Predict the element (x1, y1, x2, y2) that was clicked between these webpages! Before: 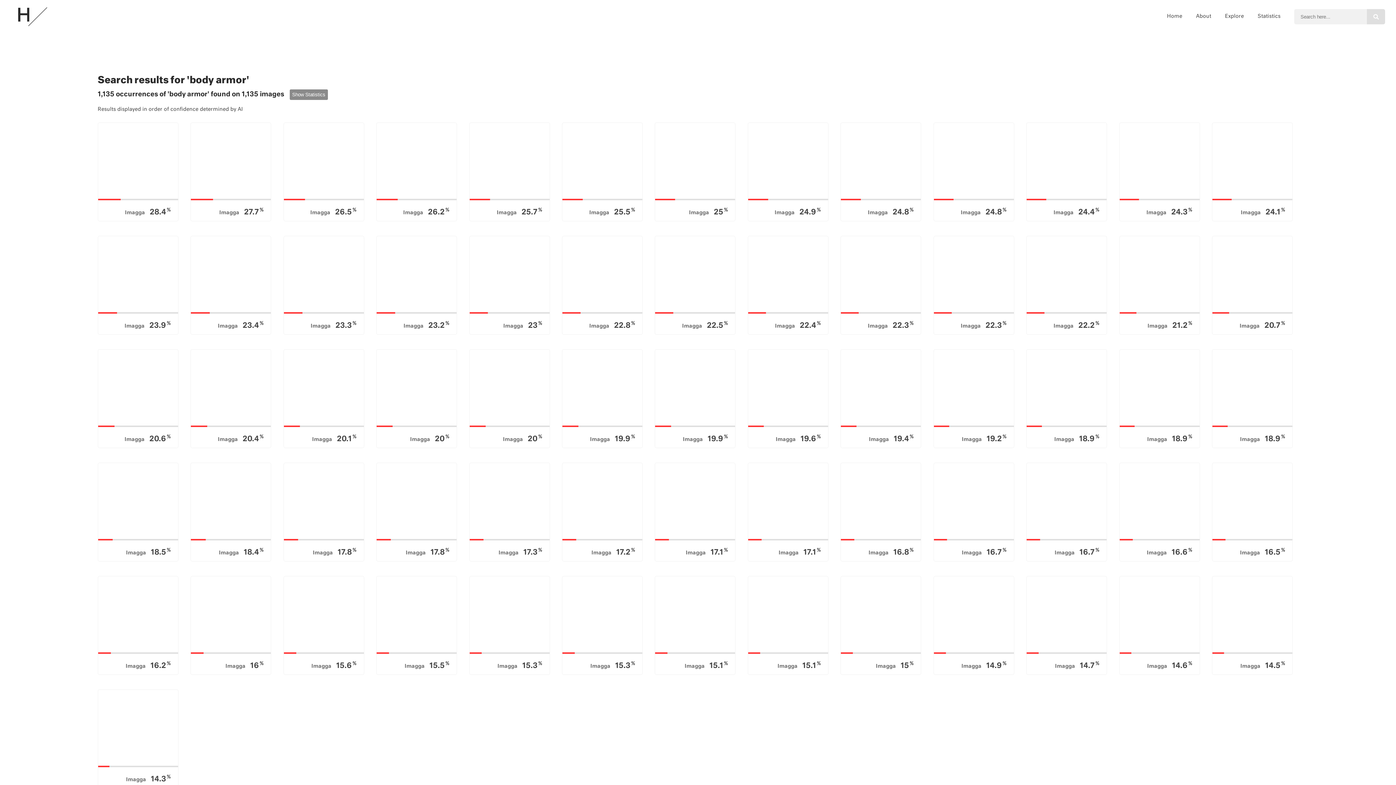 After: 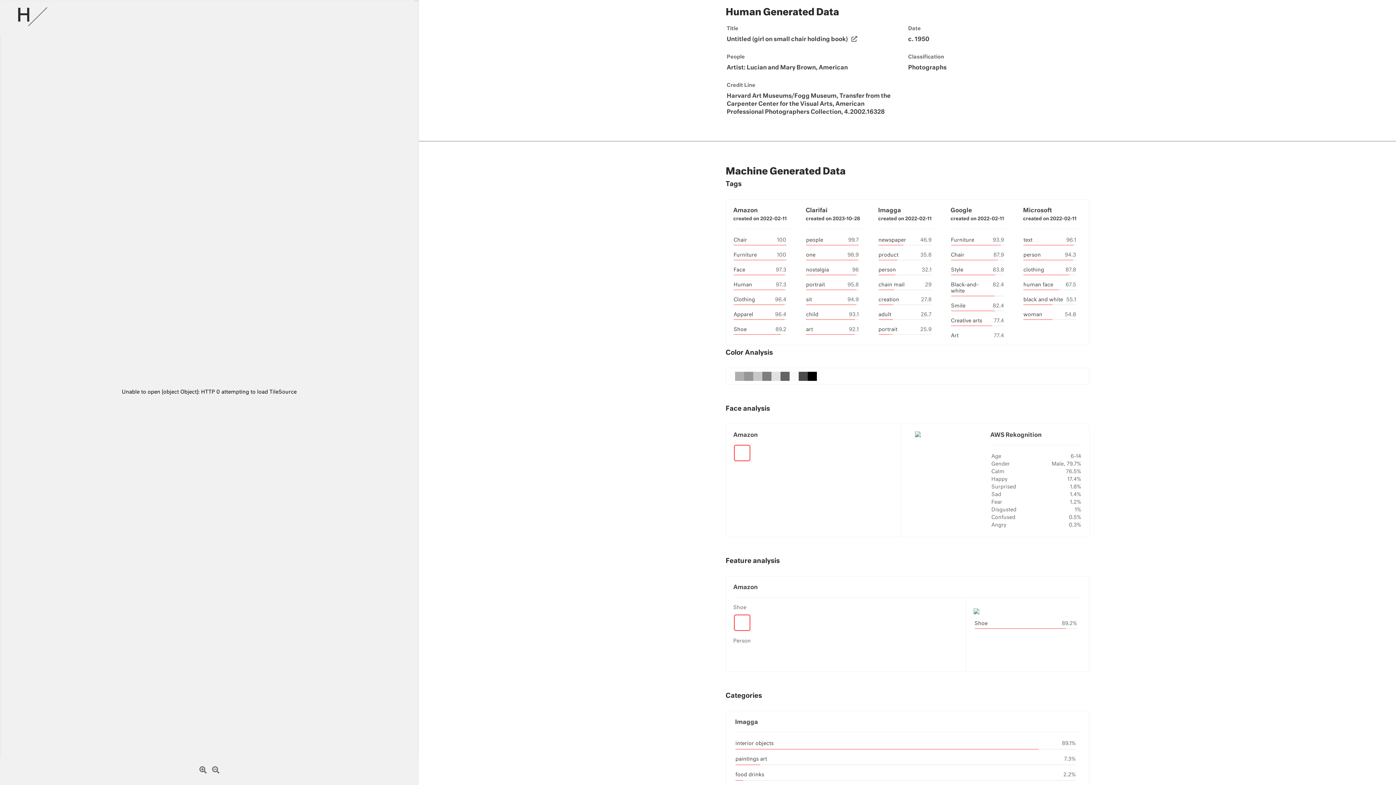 Action: label: Imagga 24.8%
Untitled (girl on small chair holding book)
Lucian and Mary Brown bbox: (840, 122, 927, 221)